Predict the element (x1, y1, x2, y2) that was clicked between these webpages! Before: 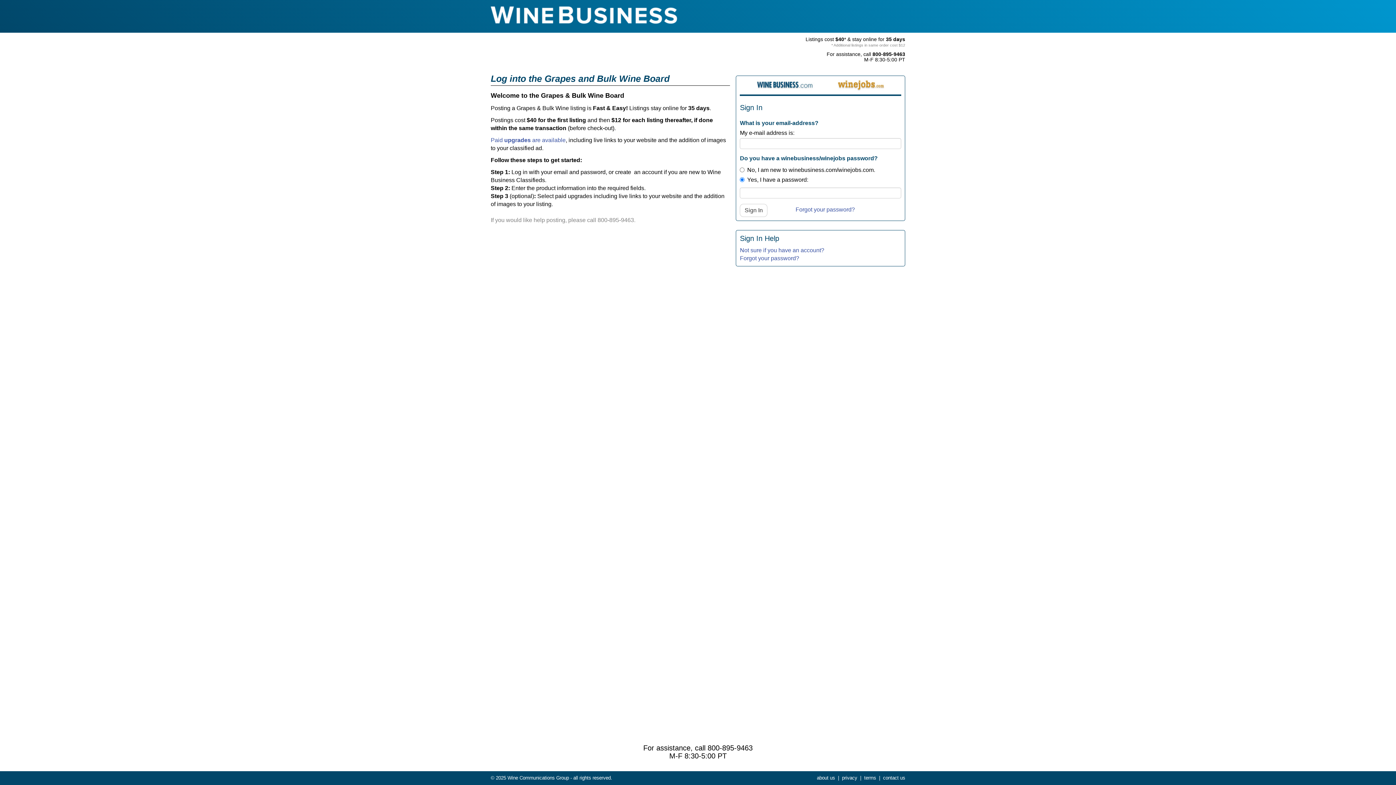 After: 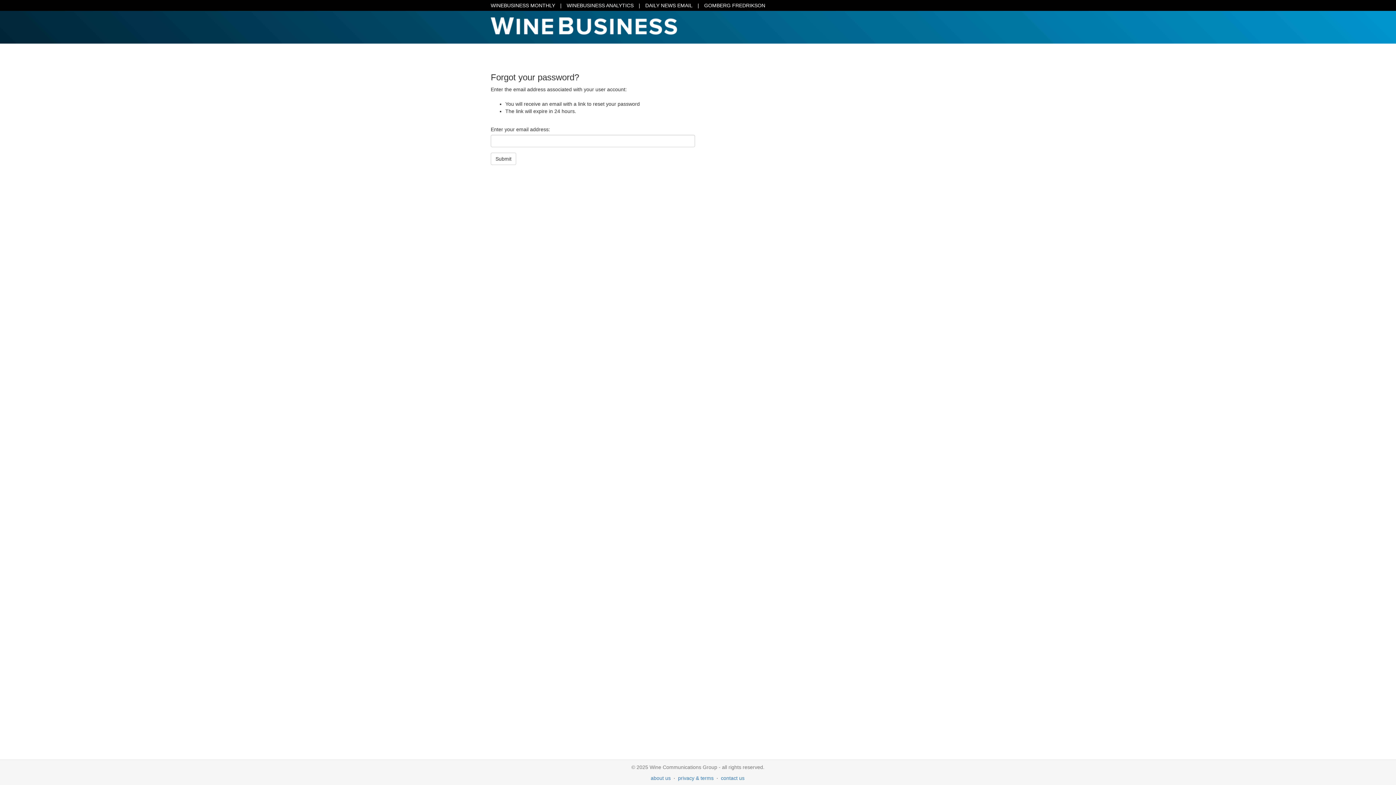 Action: bbox: (740, 255, 799, 261) label: Forgot your password?